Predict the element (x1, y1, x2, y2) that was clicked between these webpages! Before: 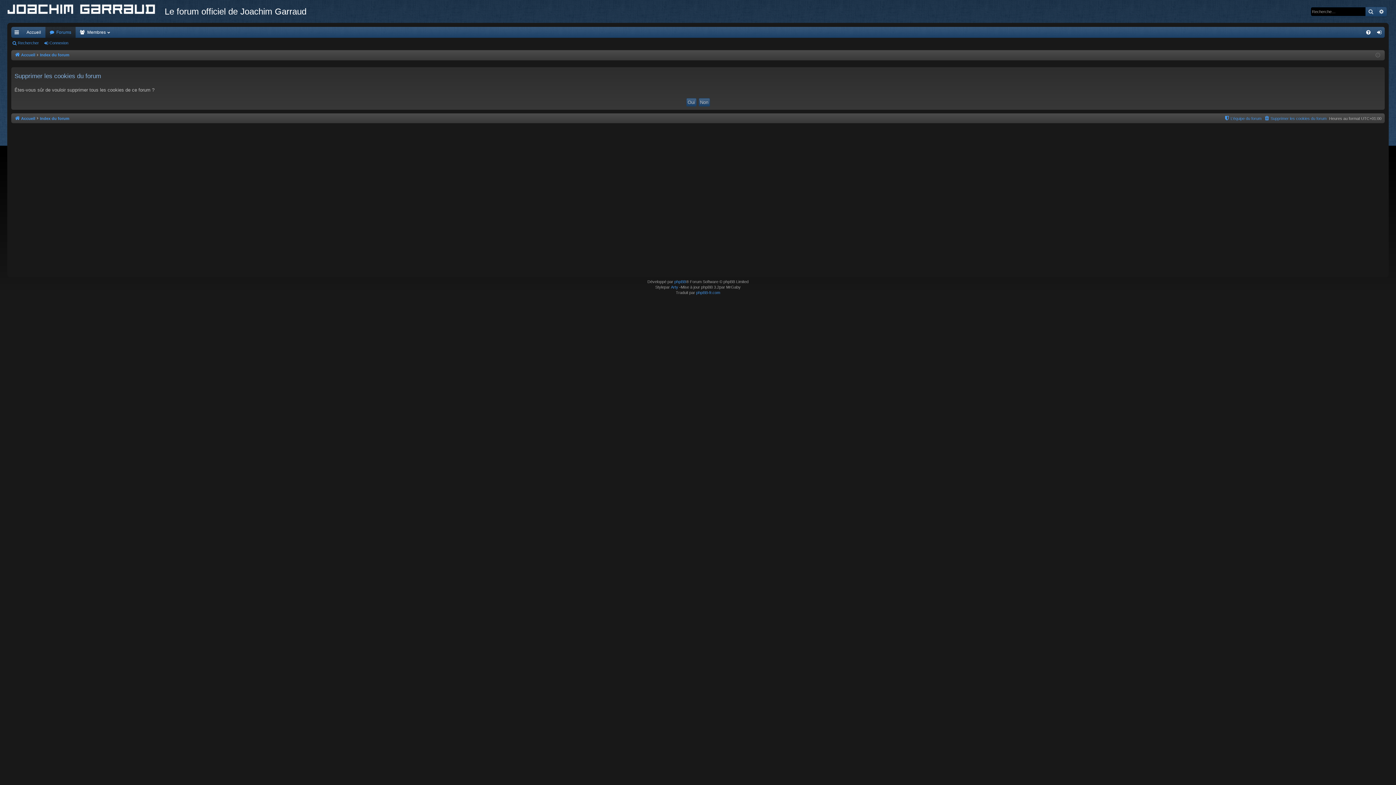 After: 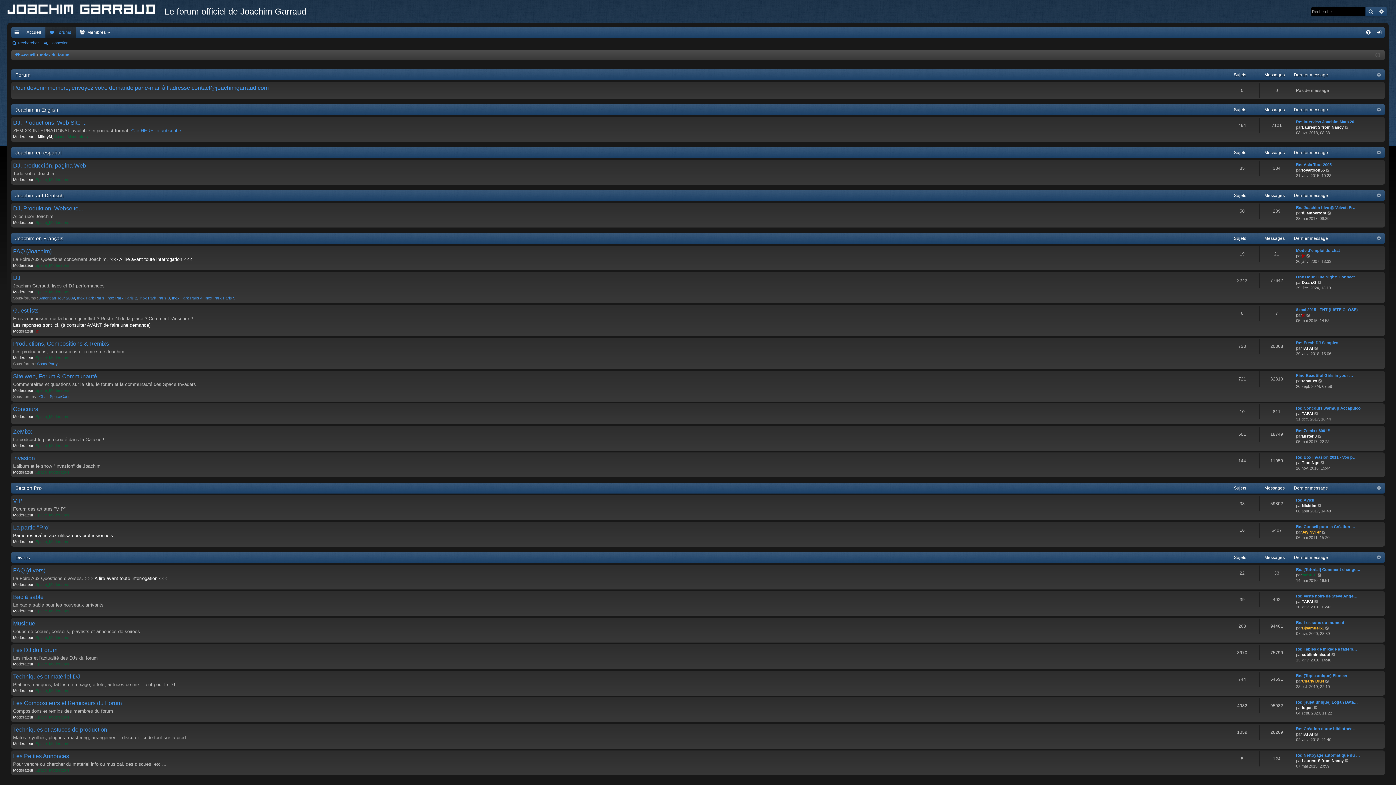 Action: bbox: (40, 114, 69, 122) label: Index du forum